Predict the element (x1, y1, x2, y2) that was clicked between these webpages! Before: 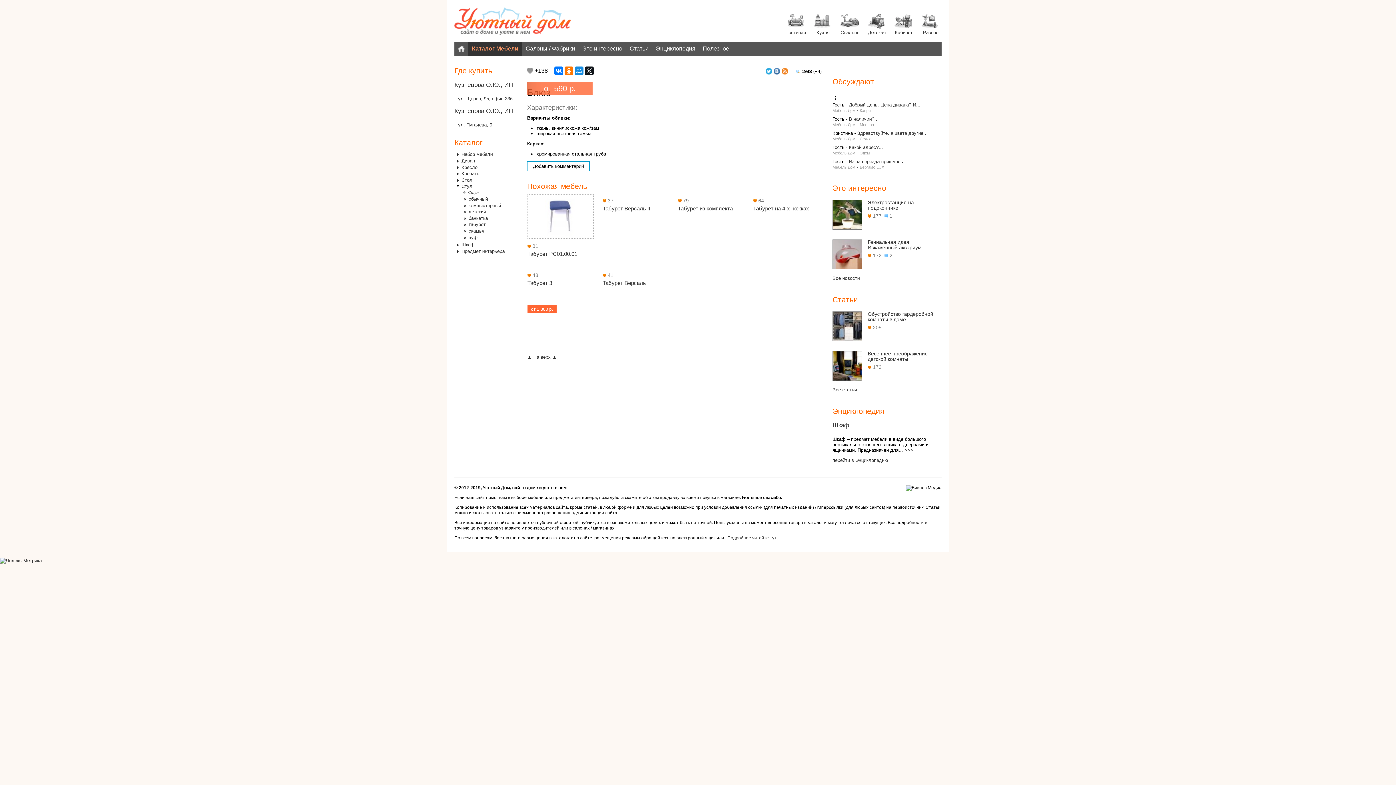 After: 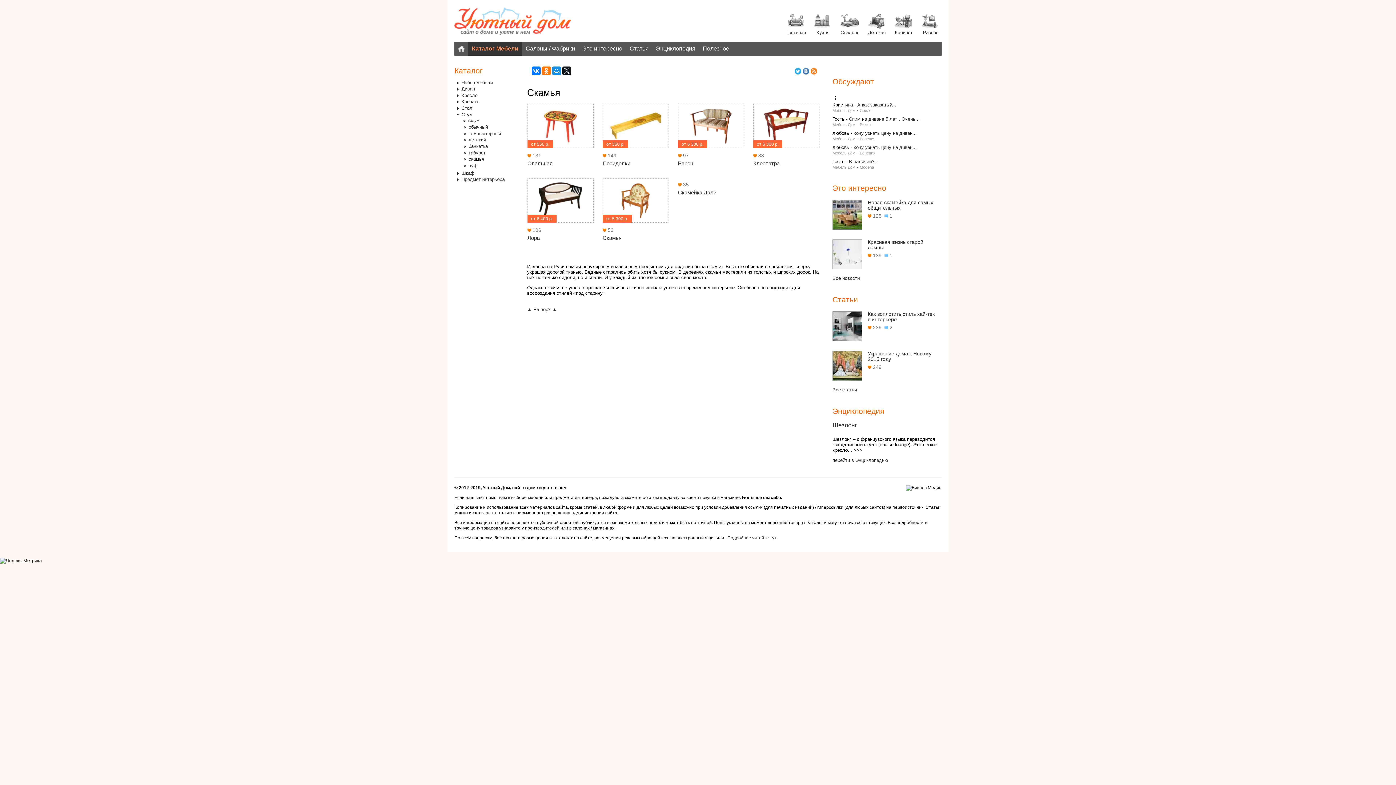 Action: label: скамья bbox: (468, 228, 484, 233)